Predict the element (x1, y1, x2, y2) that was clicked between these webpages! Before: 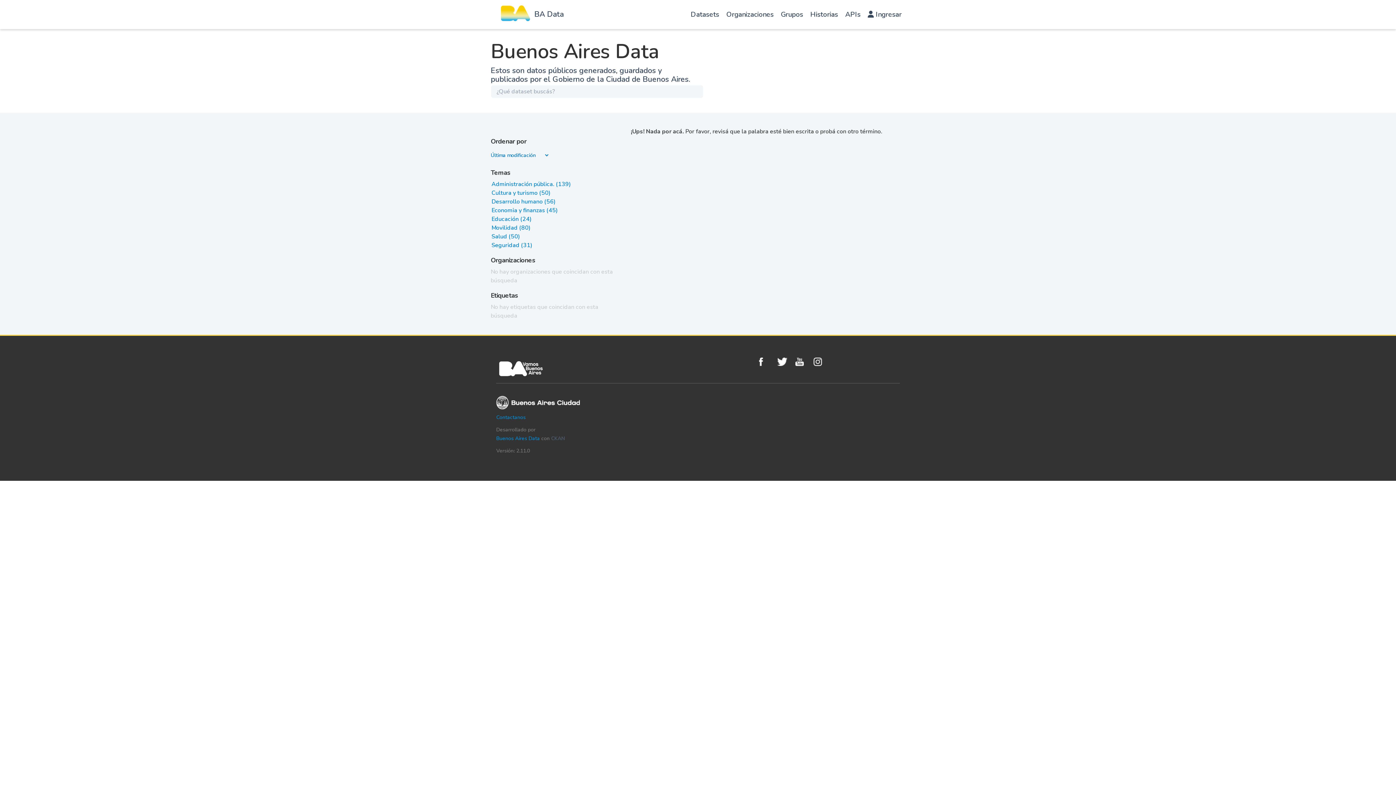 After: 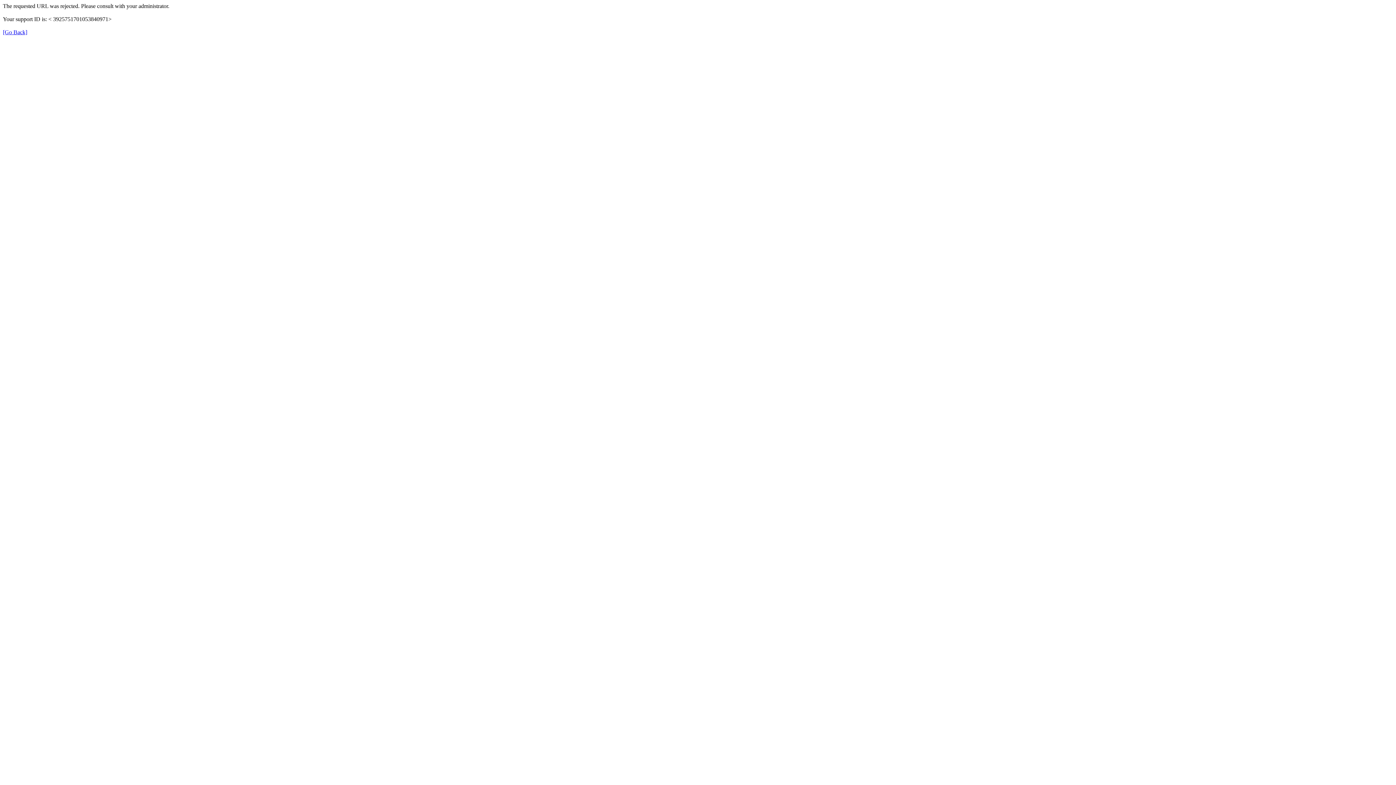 Action: label: Educación (24) bbox: (491, 215, 531, 223)